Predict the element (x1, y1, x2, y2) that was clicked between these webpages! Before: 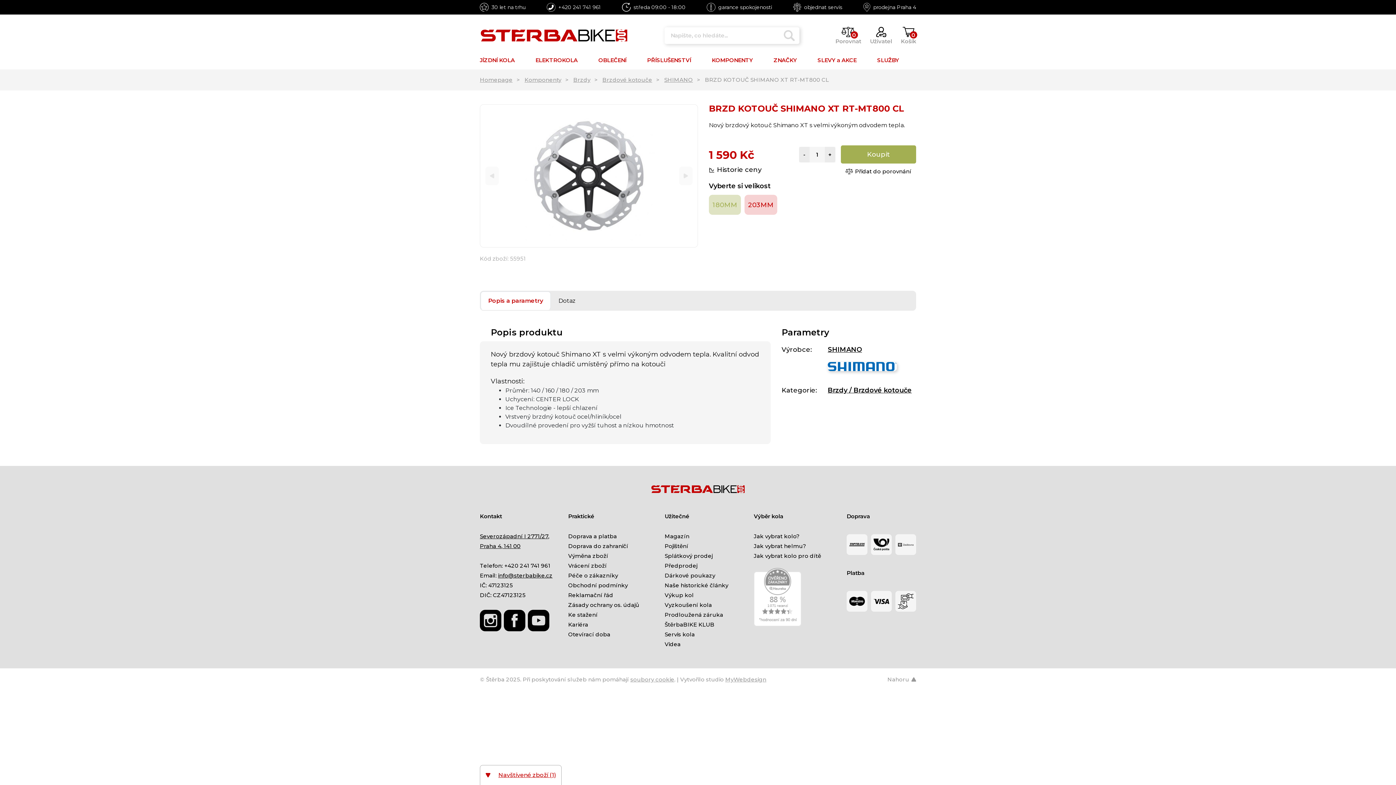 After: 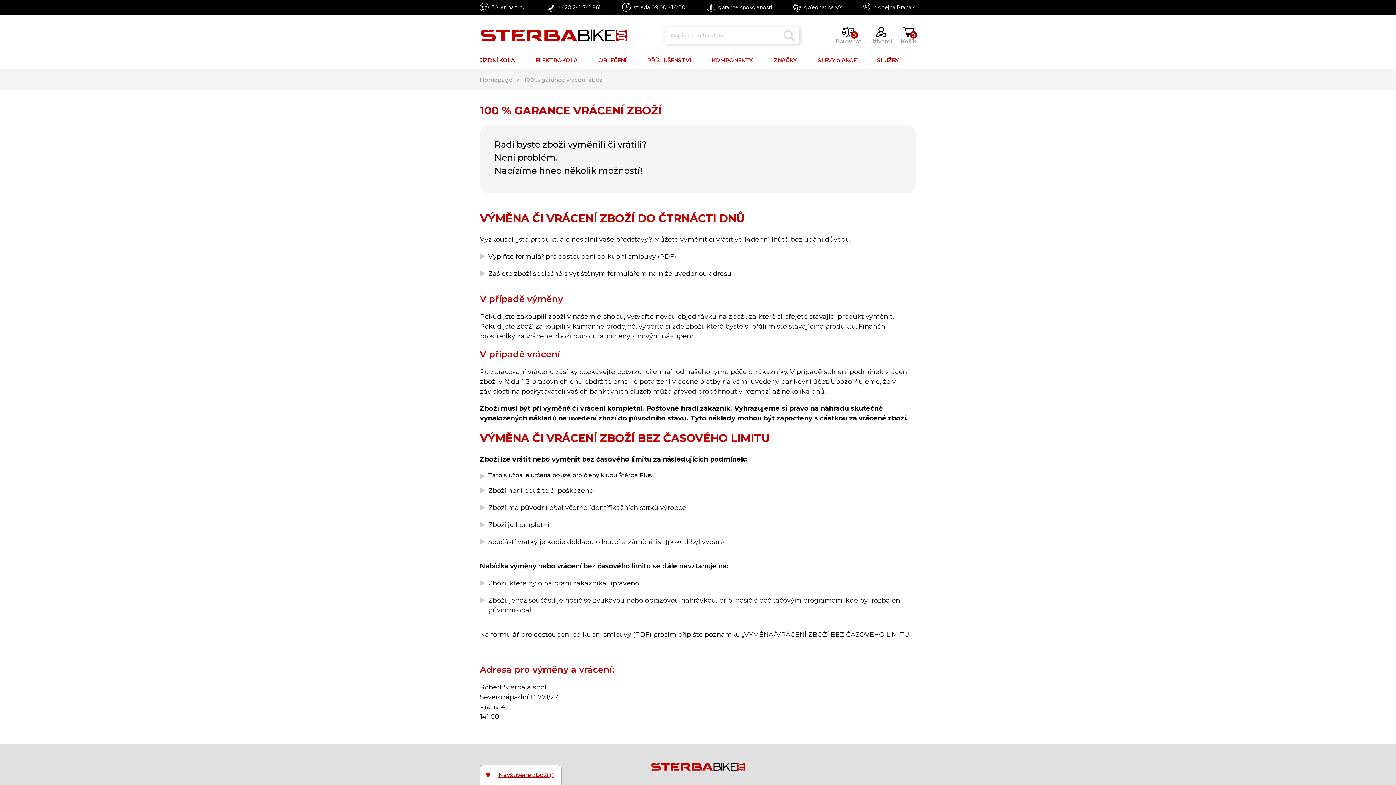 Action: label: garance spokojenosti bbox: (706, 2, 772, 11)